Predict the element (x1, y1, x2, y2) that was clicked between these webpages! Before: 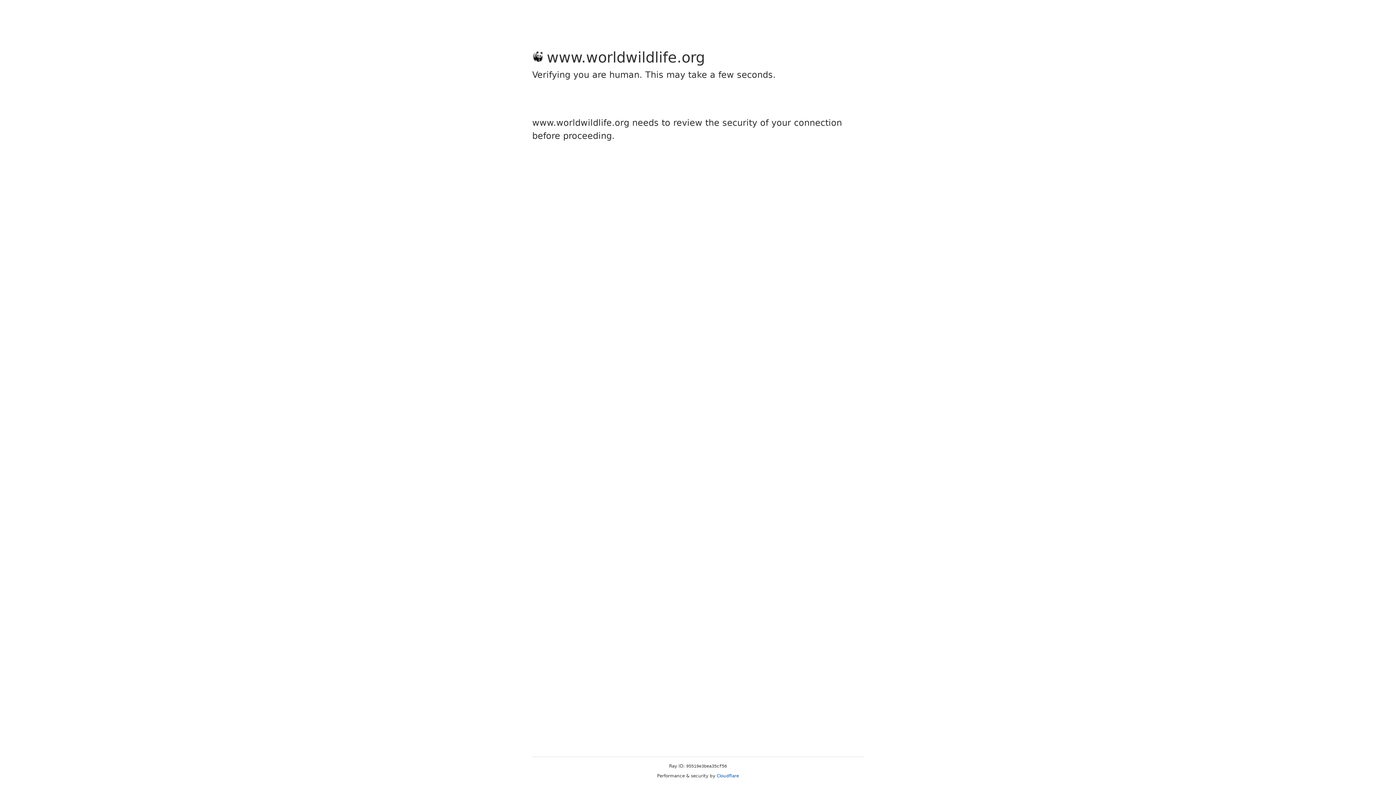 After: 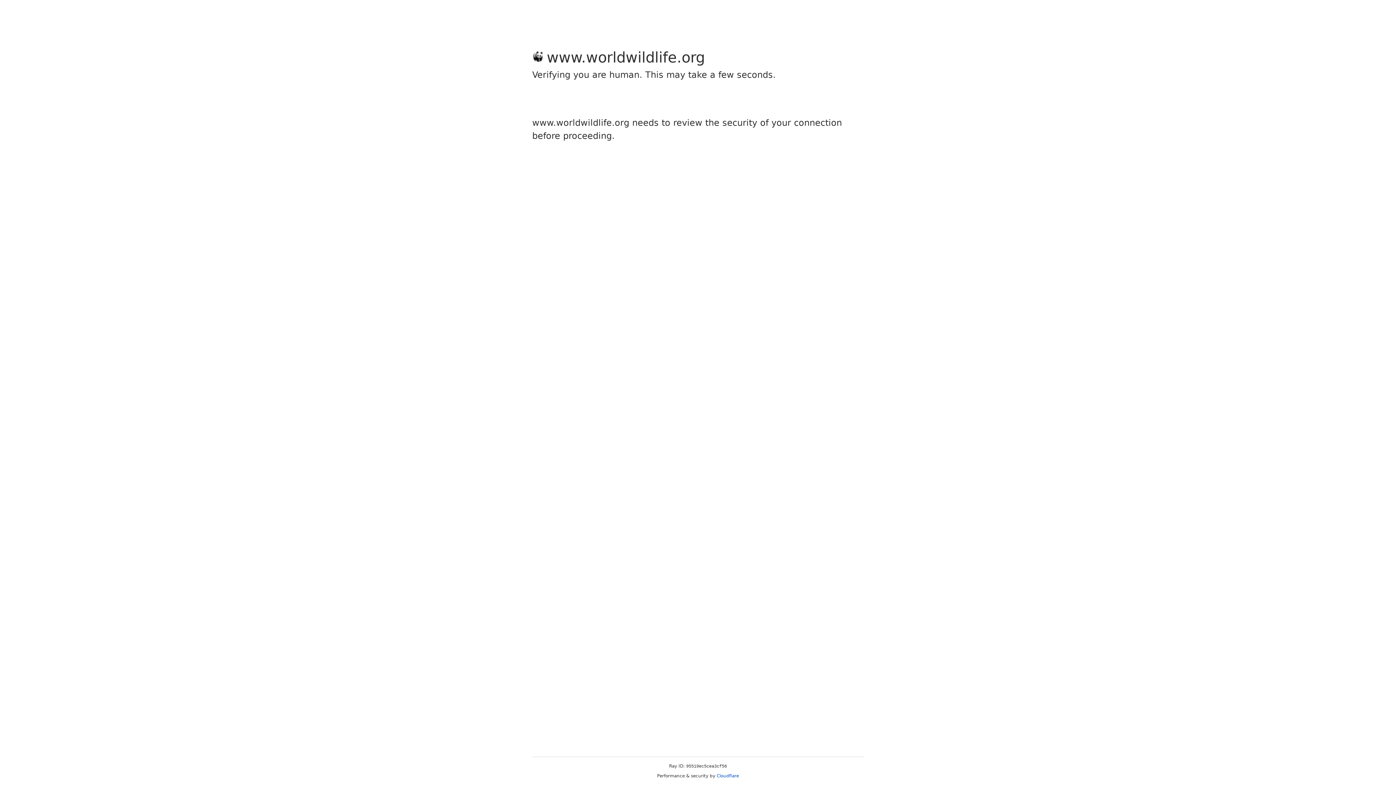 Action: bbox: (716, 773, 739, 778) label: Cloudflare